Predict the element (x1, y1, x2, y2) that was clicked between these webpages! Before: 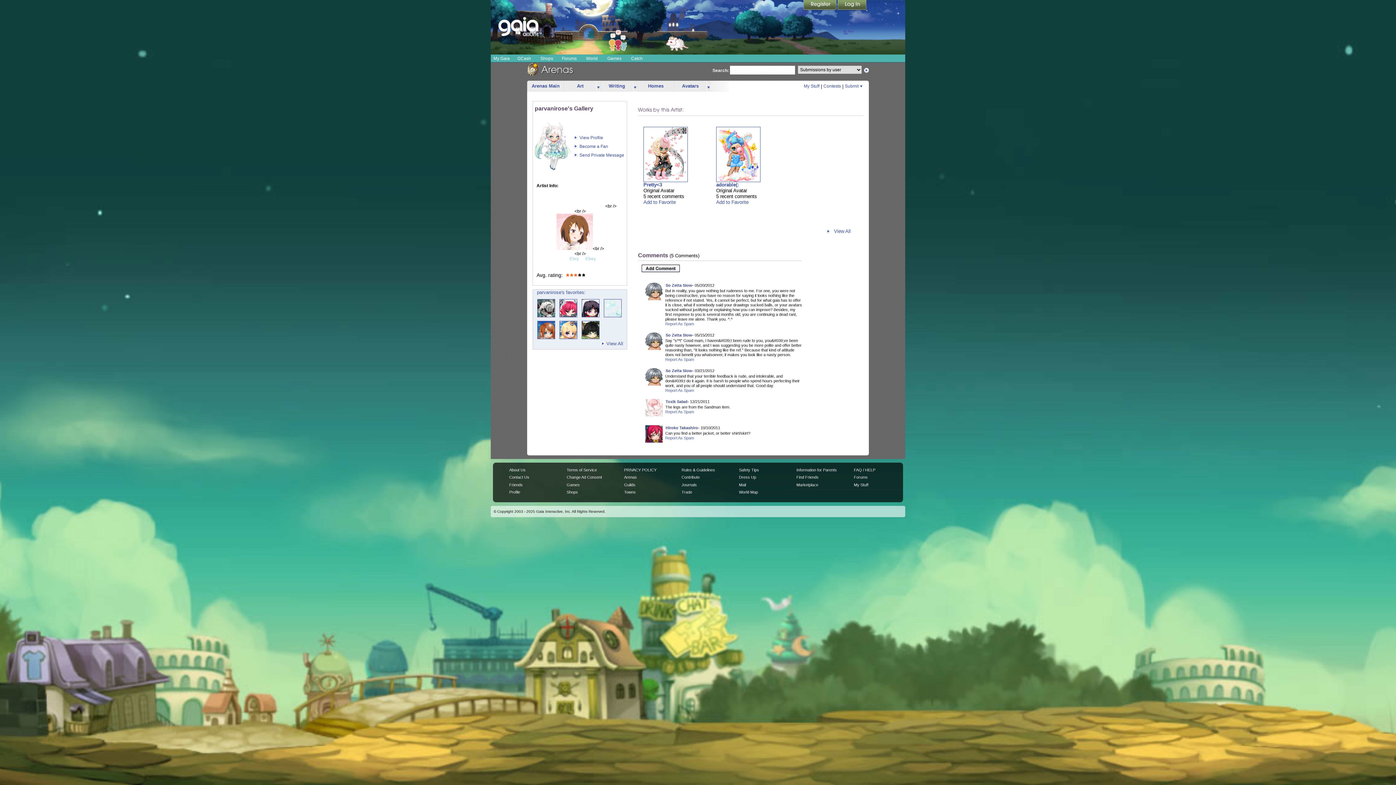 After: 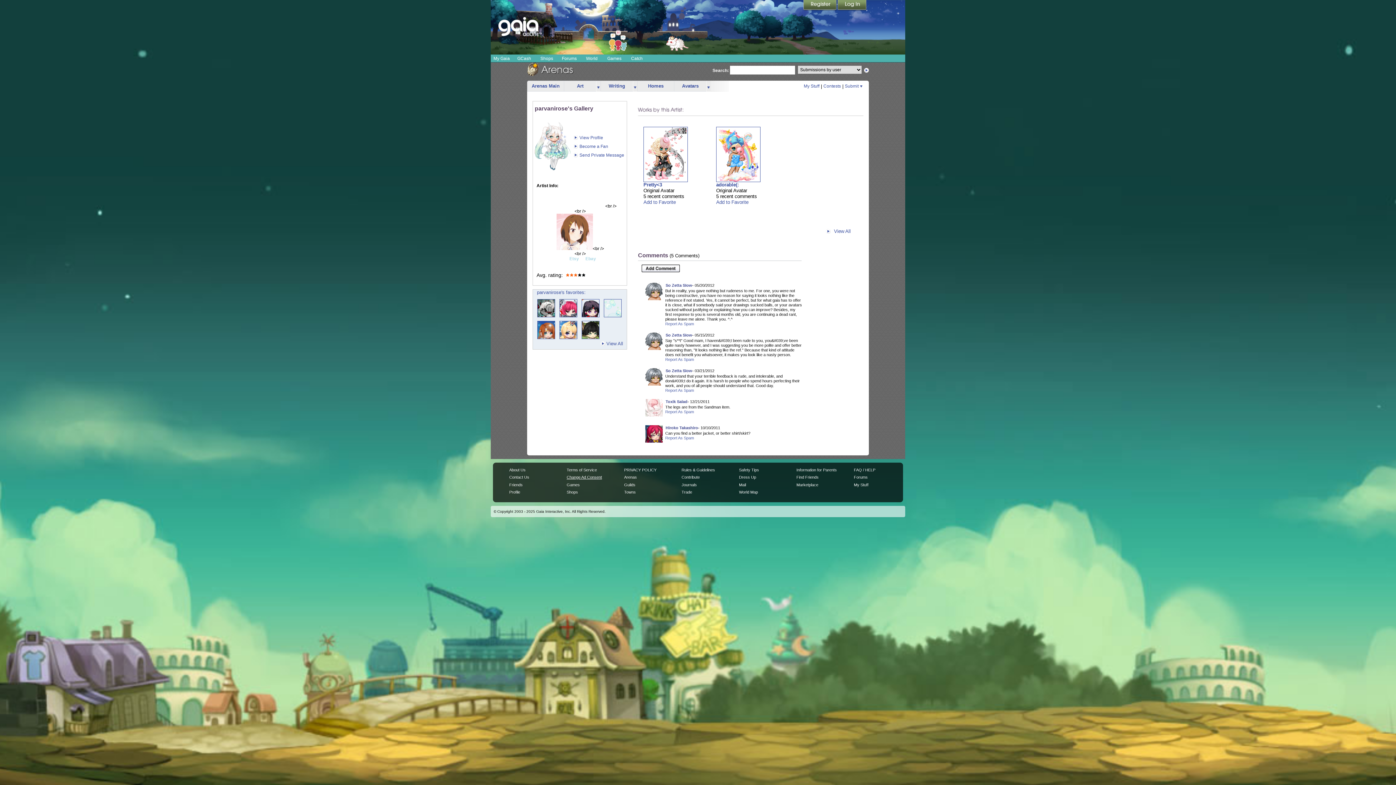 Action: bbox: (566, 475, 602, 479) label: Change Ad Consent